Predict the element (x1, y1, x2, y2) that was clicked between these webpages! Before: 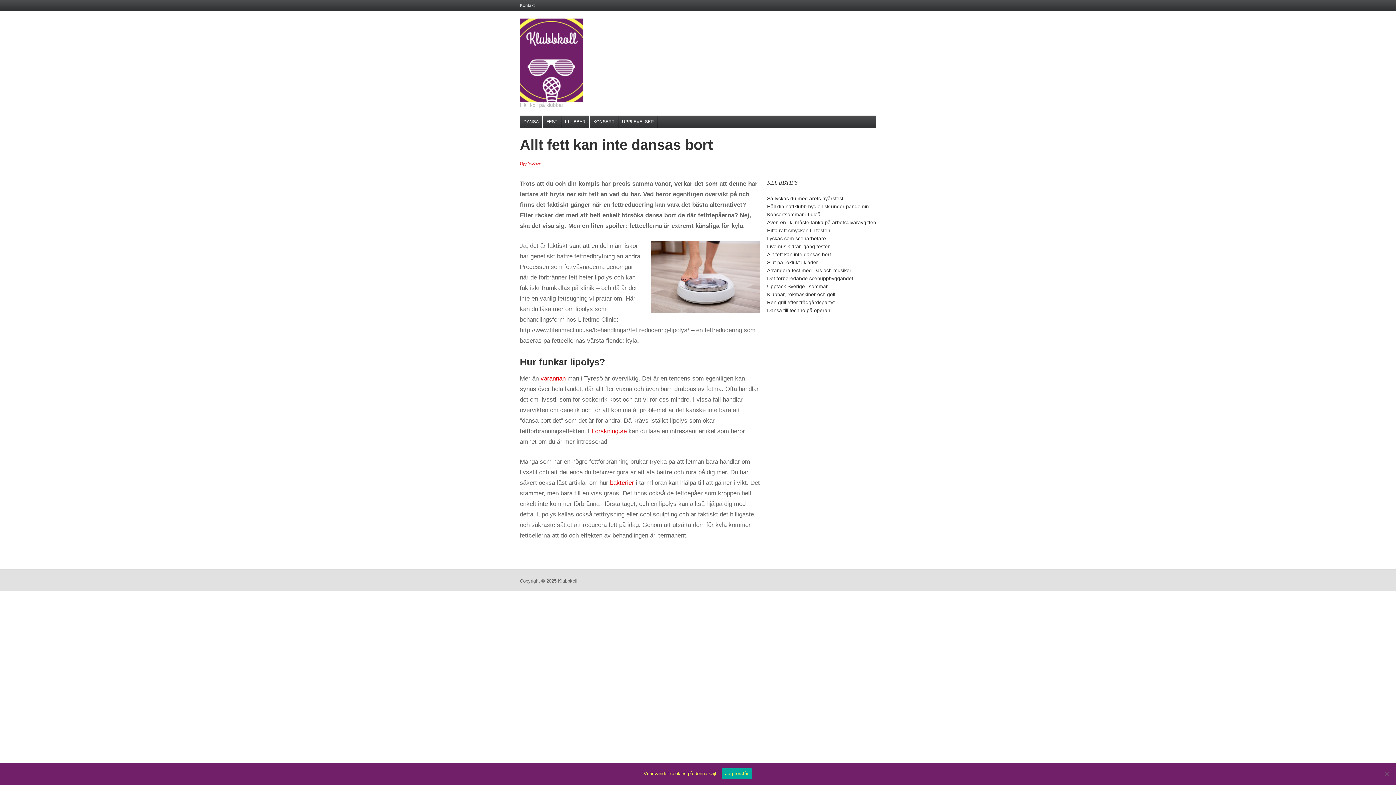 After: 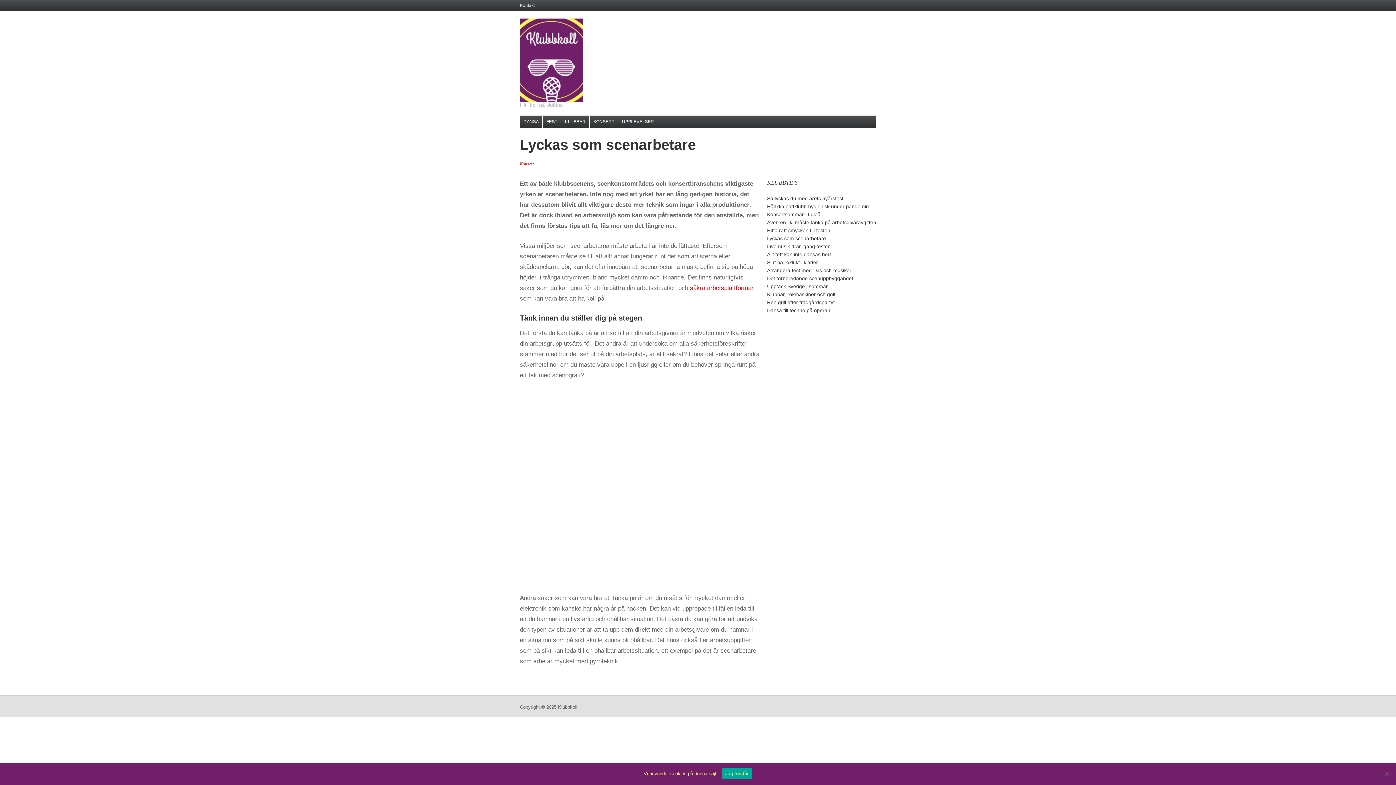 Action: label: Lyckas som scenarbetare bbox: (767, 235, 826, 241)